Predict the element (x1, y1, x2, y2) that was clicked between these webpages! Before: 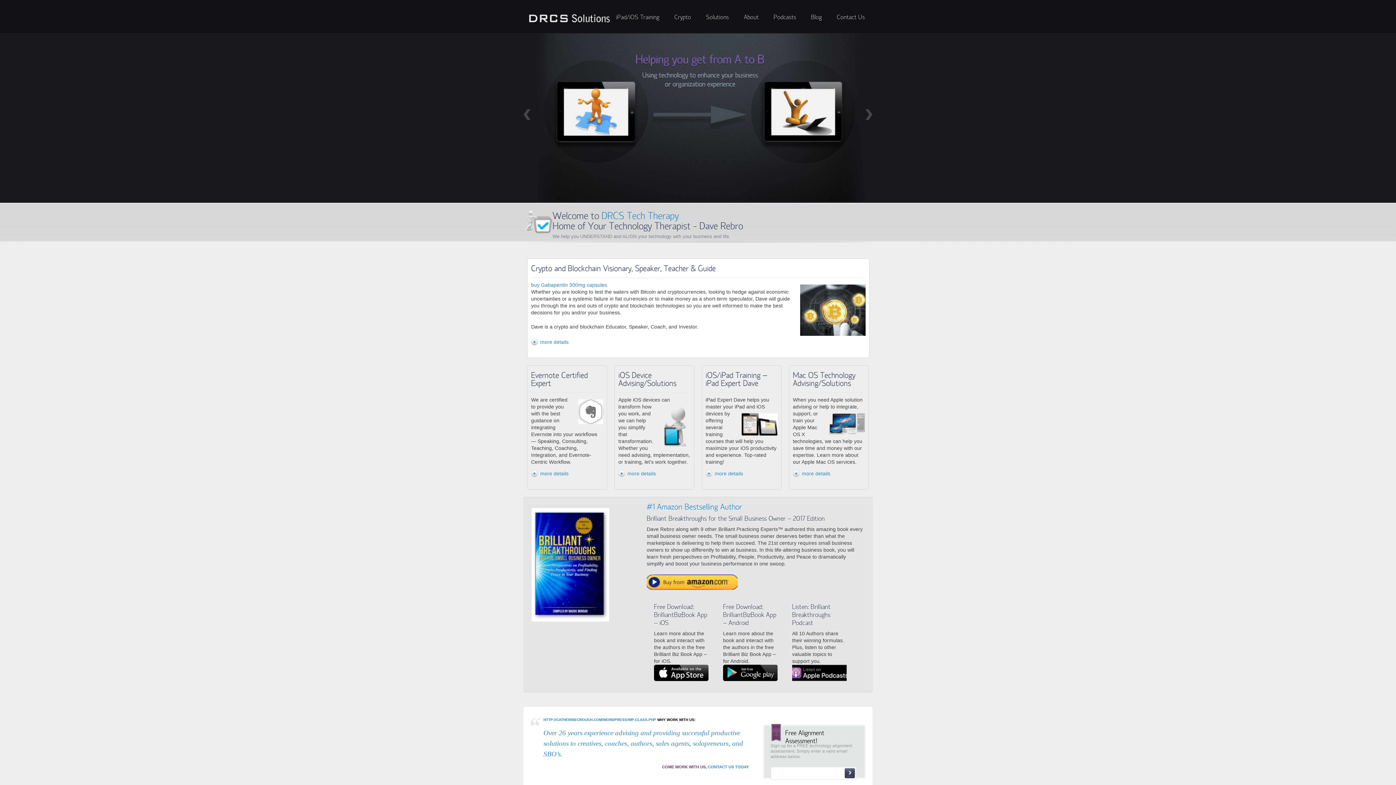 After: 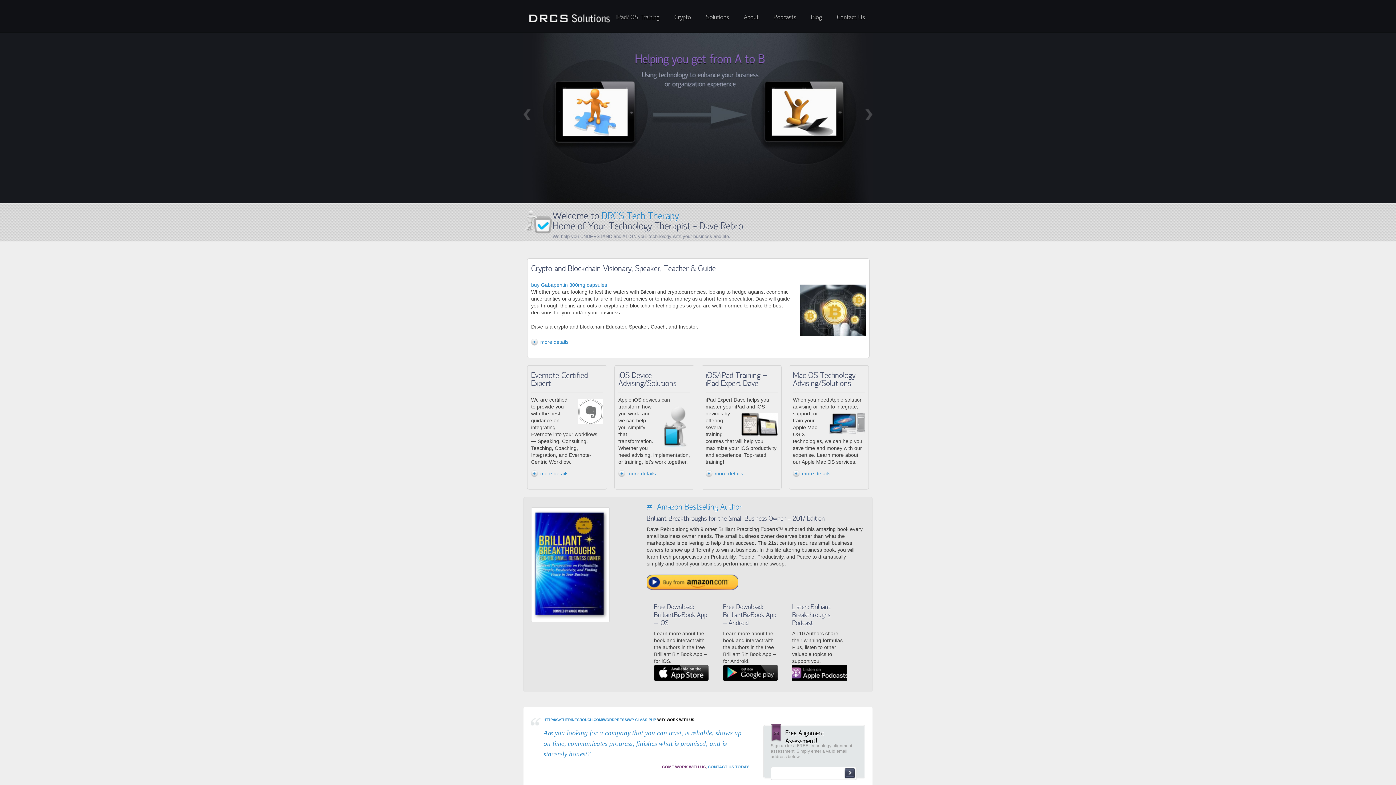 Action: bbox: (527, 21, 612, 27)